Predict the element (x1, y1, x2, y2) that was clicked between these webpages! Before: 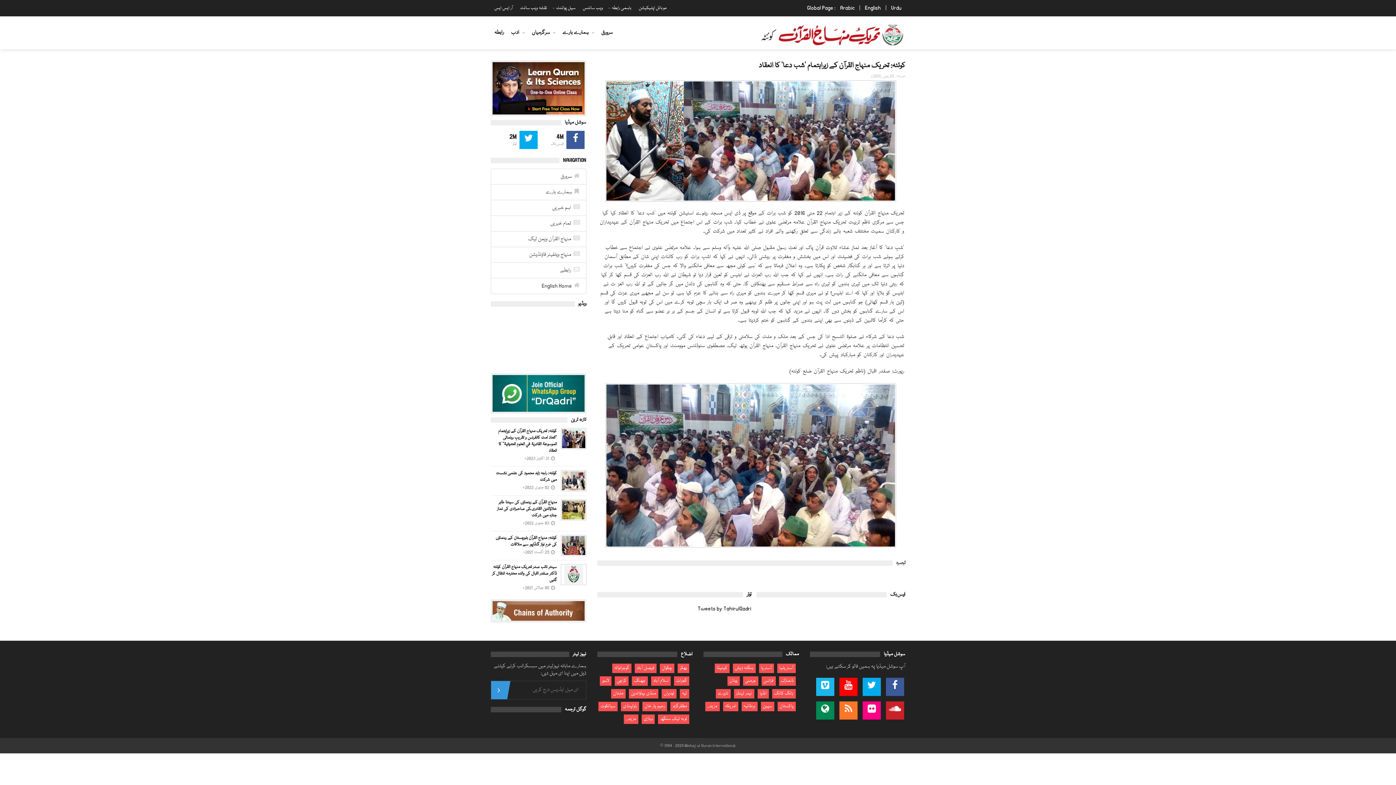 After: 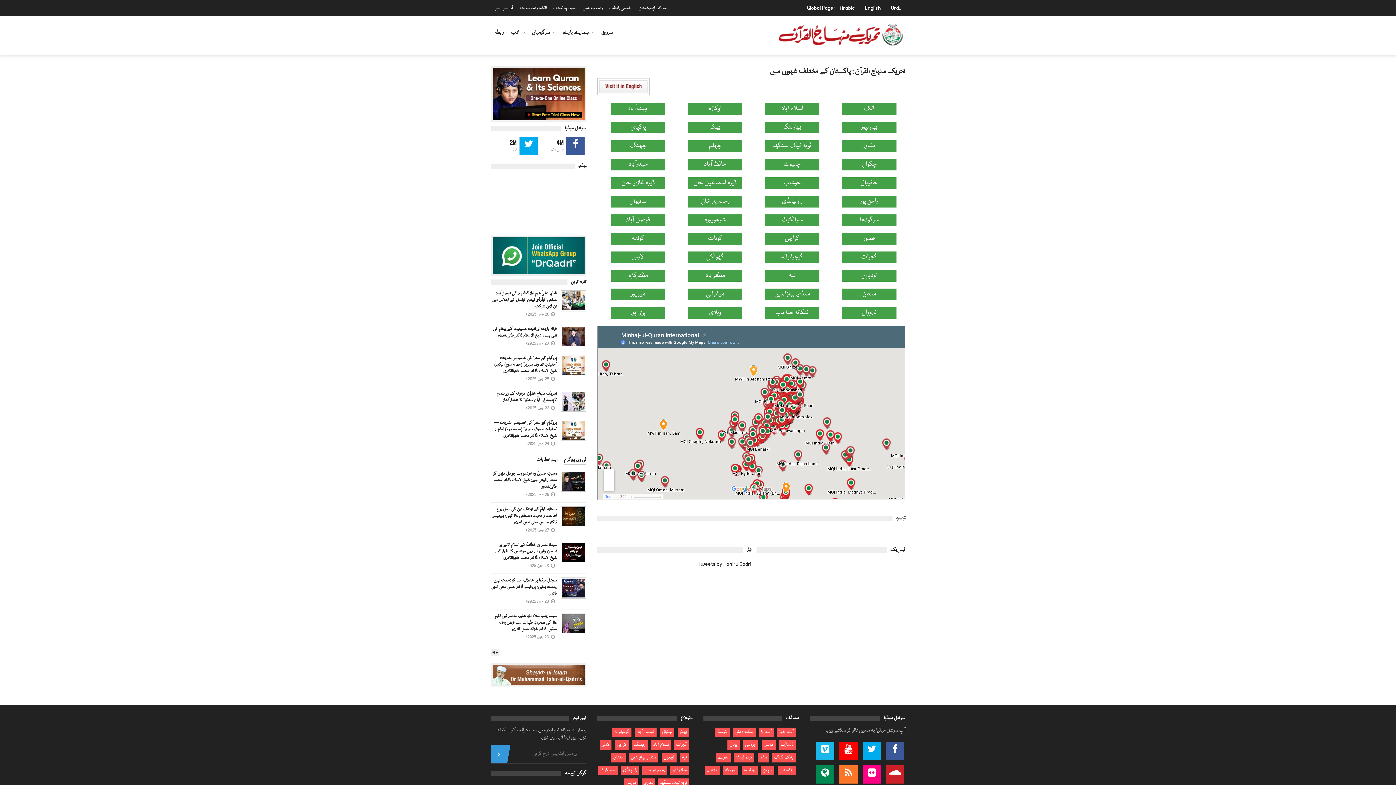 Action: bbox: (624, 714, 638, 724) label: مزید...